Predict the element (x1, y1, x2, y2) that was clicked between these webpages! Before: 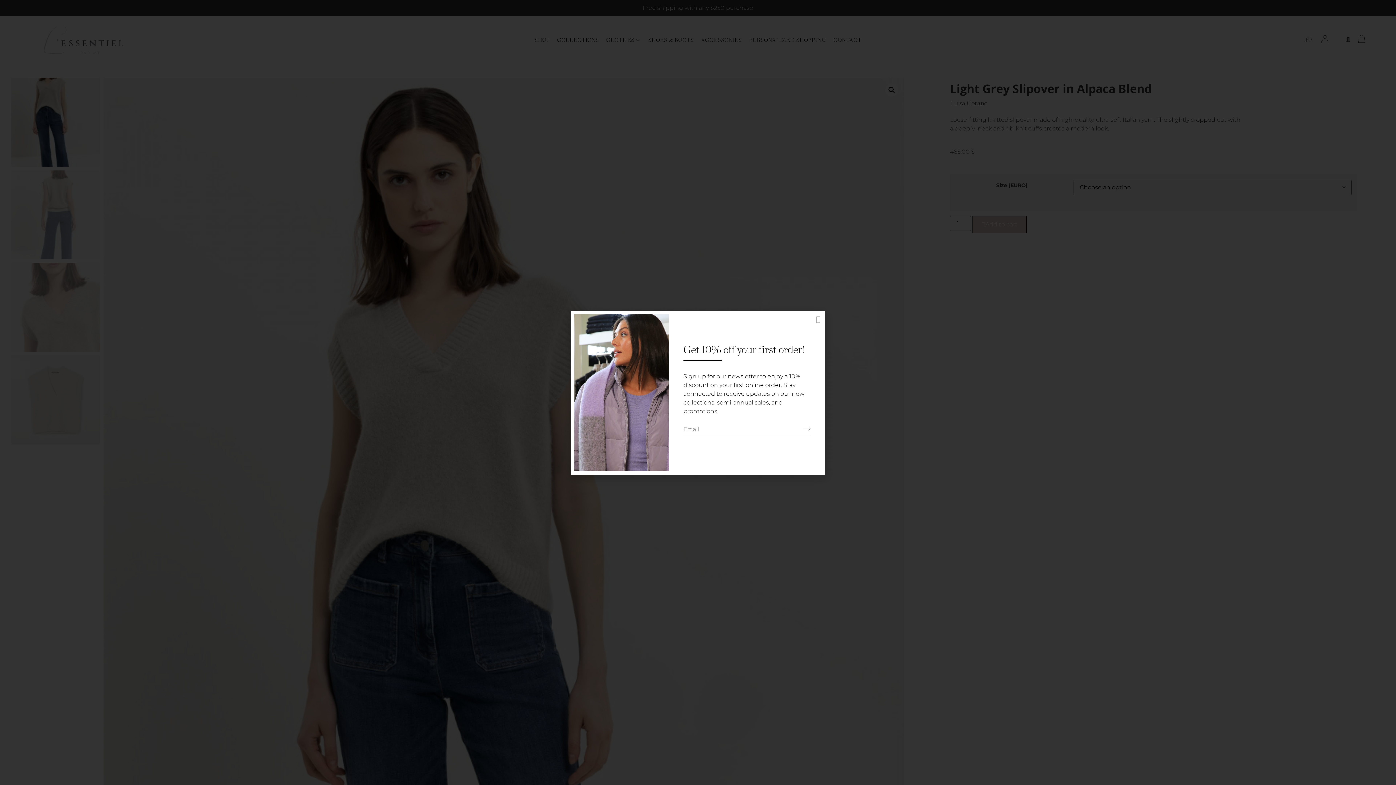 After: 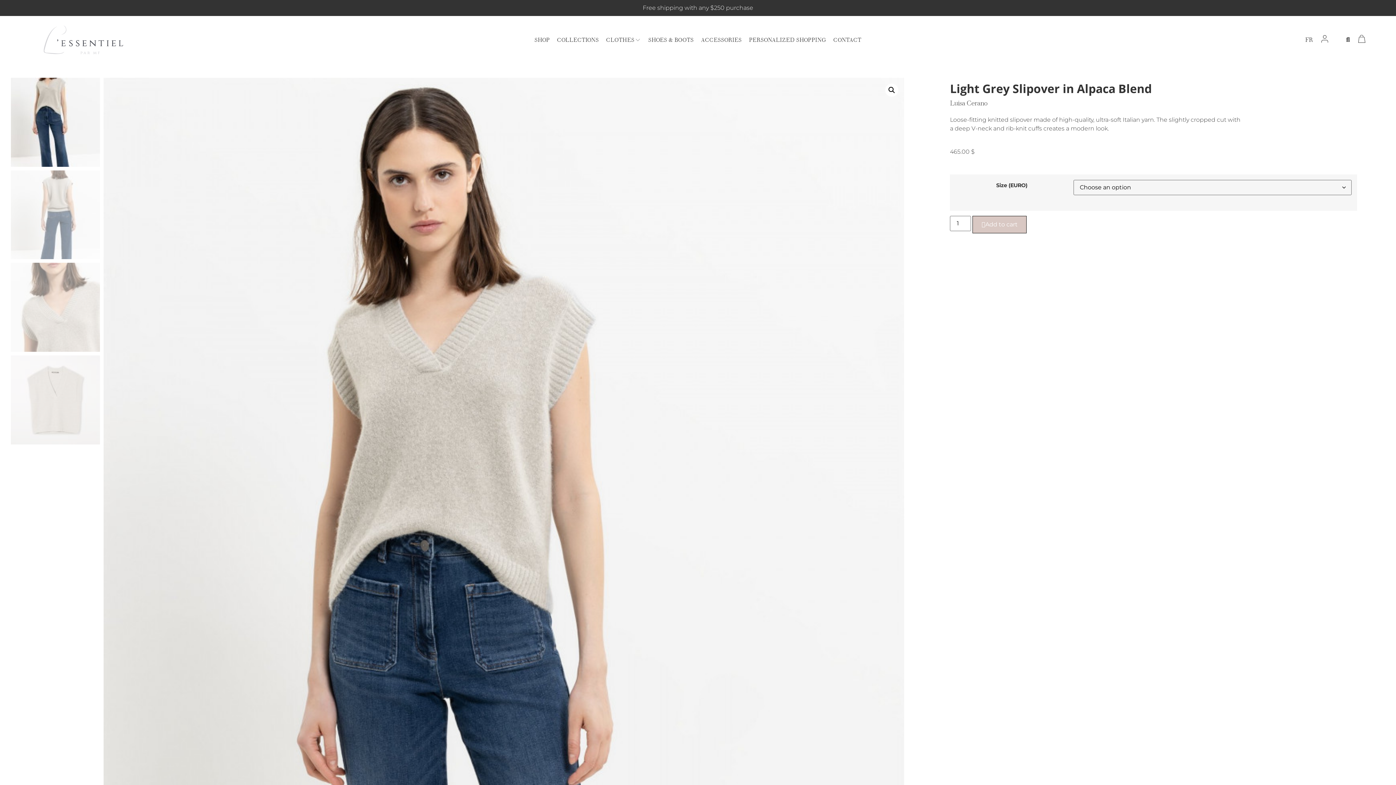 Action: bbox: (816, 315, 820, 322) label: Close